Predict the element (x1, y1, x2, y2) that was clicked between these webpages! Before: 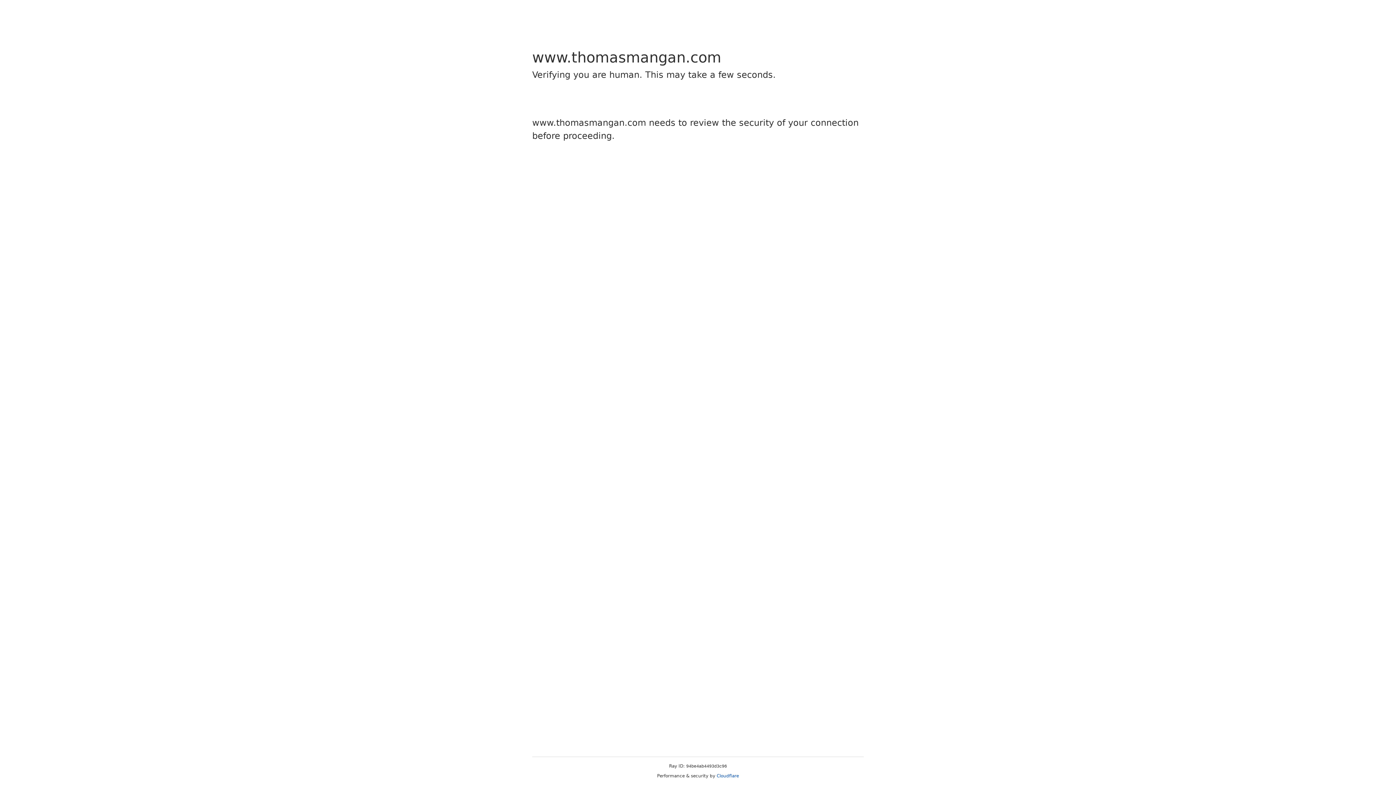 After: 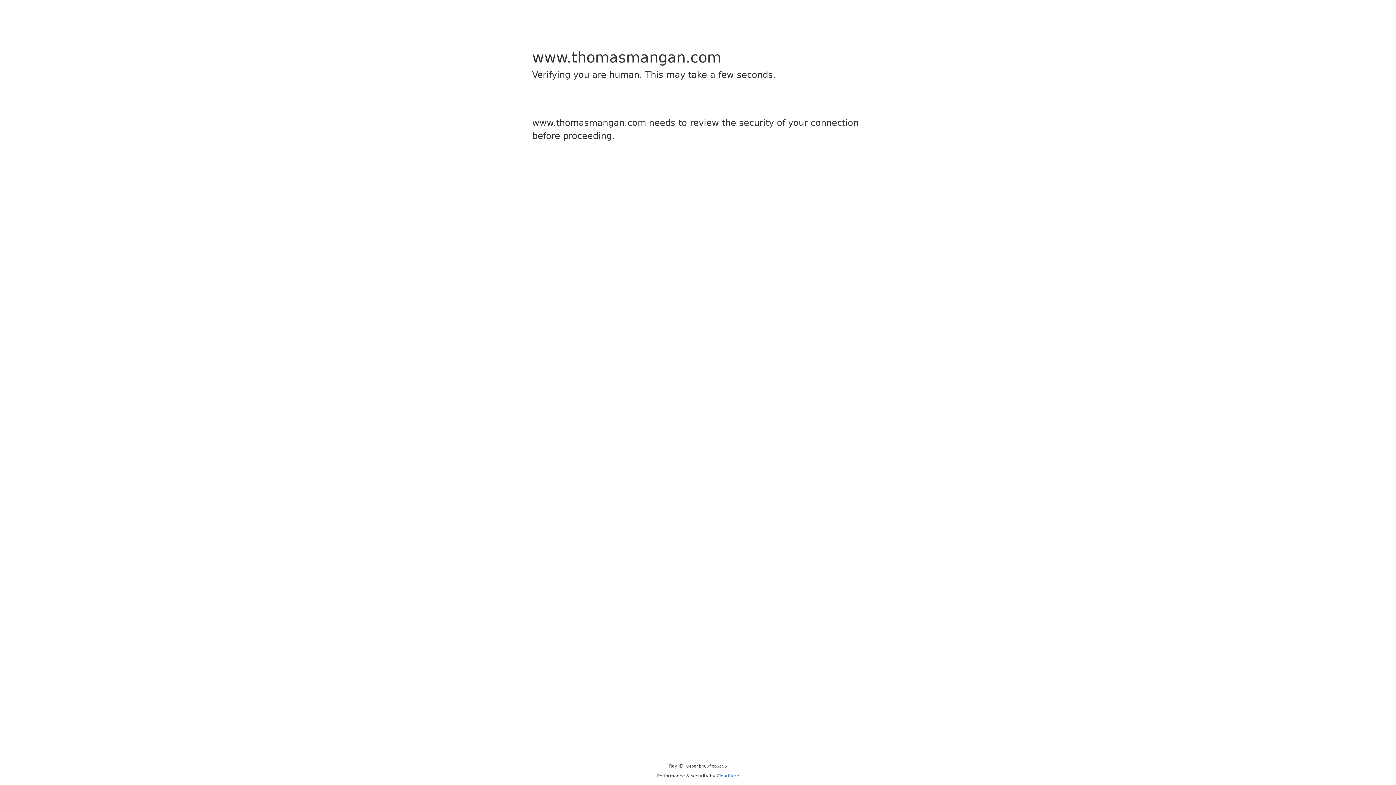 Action: bbox: (716, 773, 739, 778) label: Cloudflare